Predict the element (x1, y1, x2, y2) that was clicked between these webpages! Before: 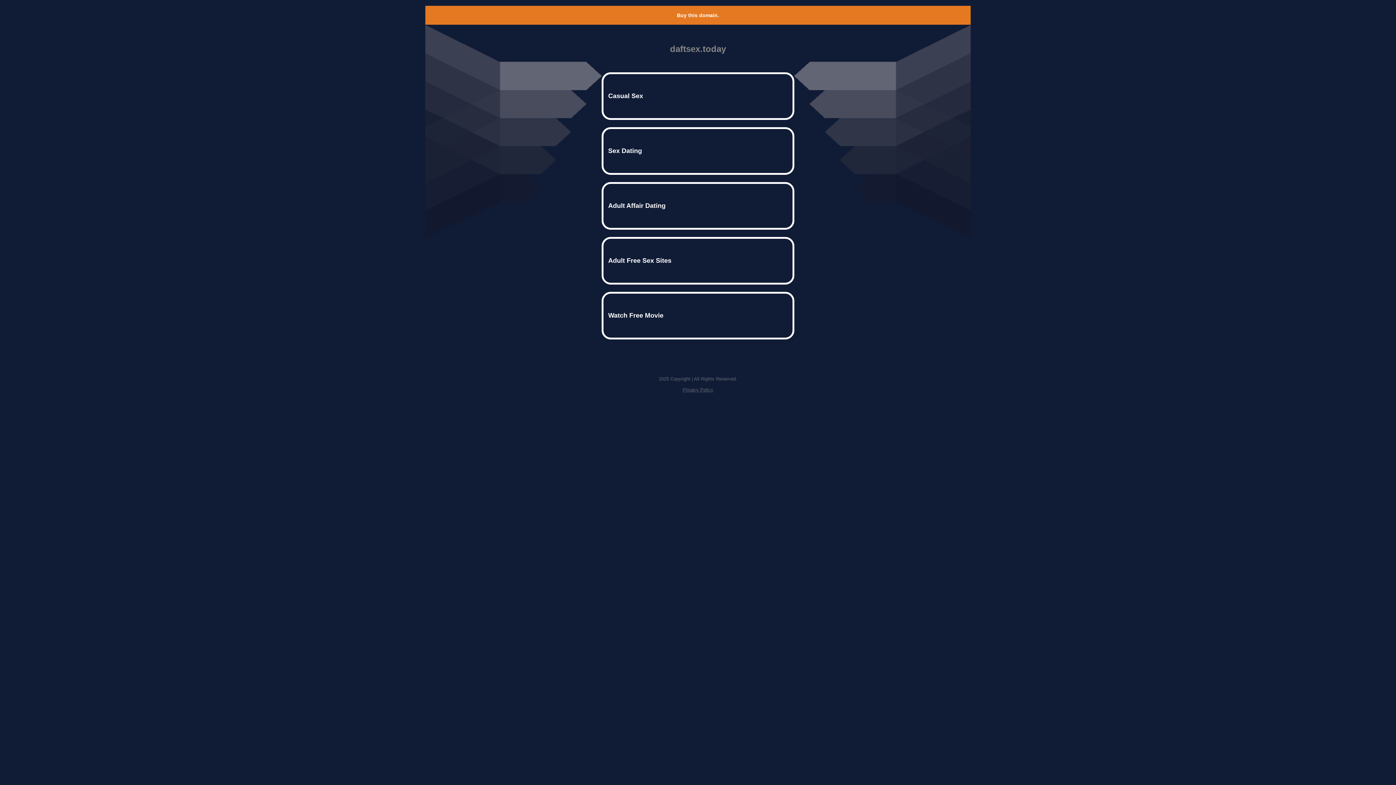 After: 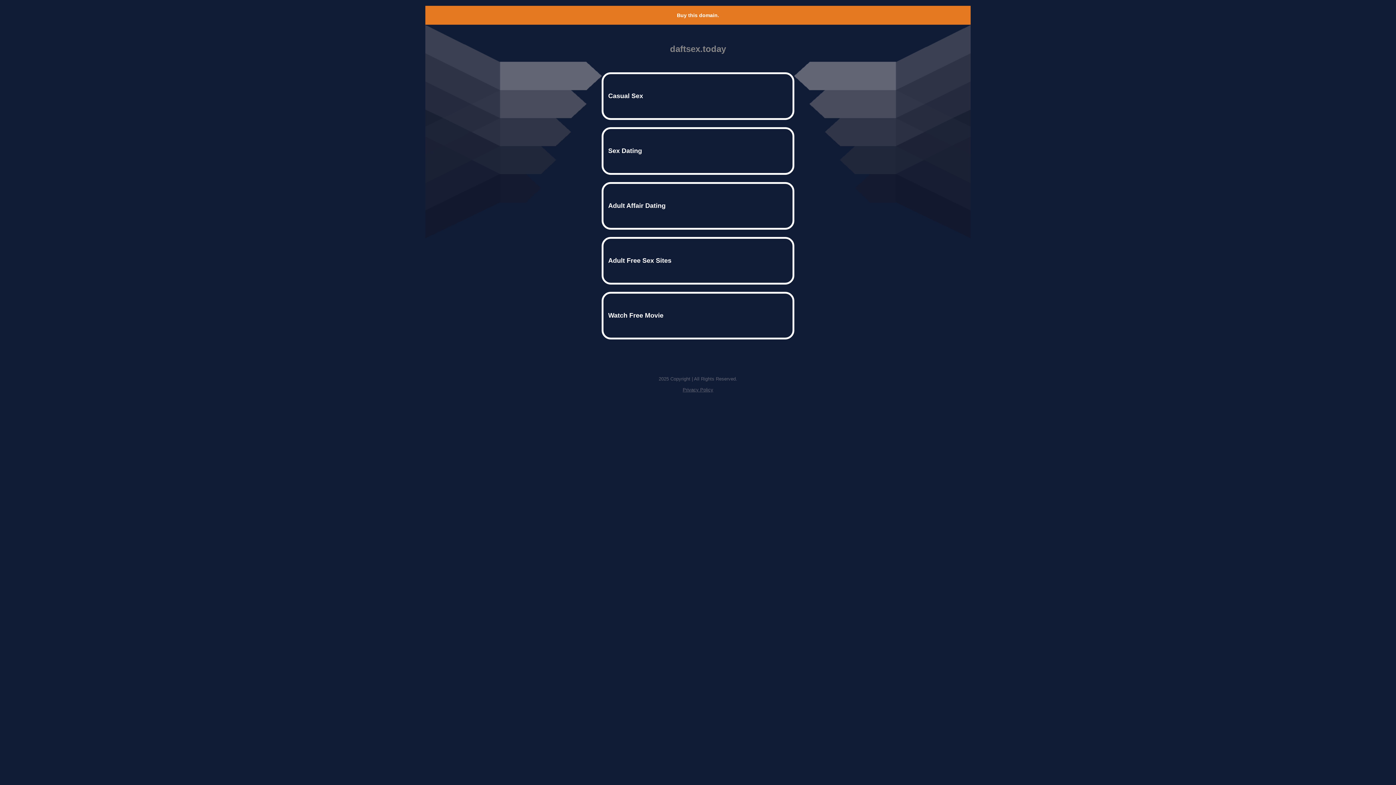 Action: label: Privacy Policy bbox: (682, 387, 713, 392)